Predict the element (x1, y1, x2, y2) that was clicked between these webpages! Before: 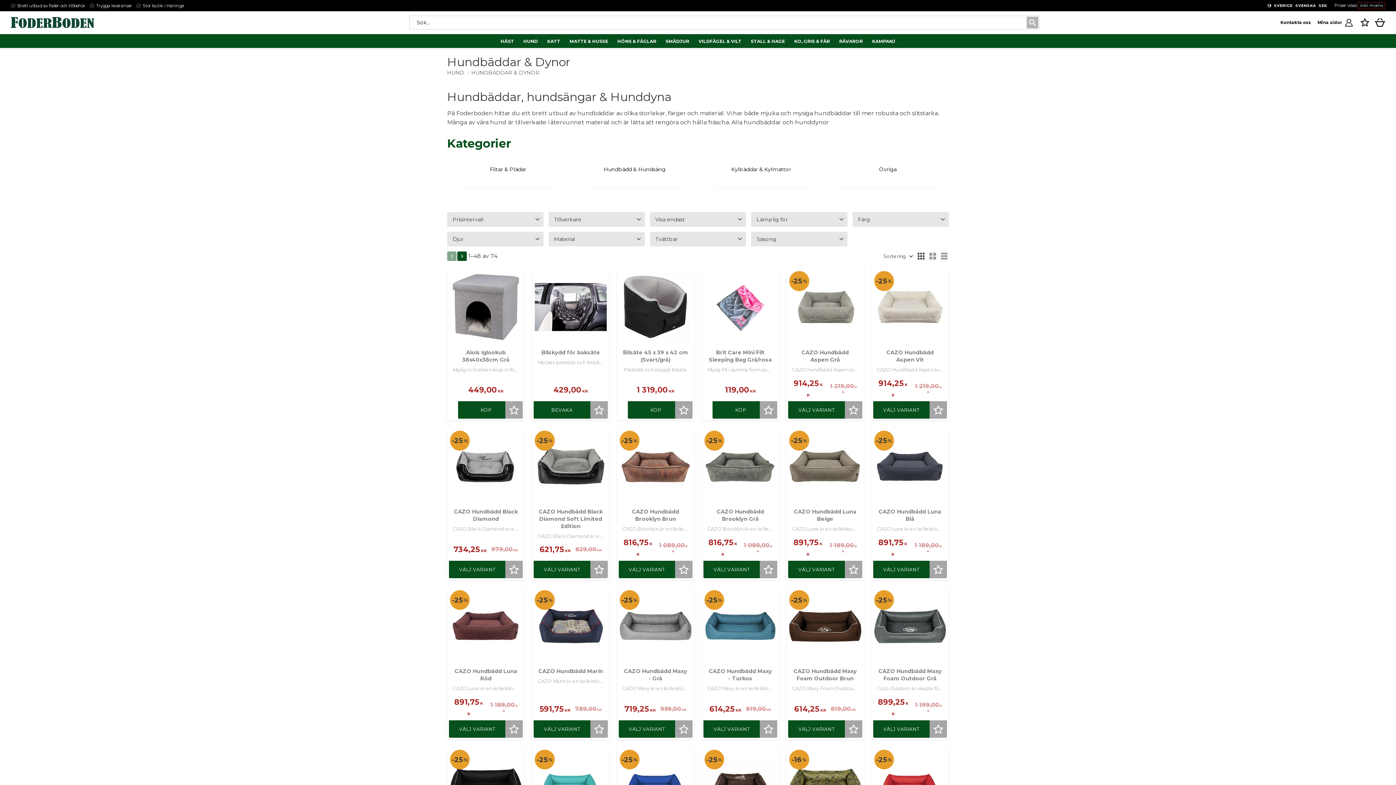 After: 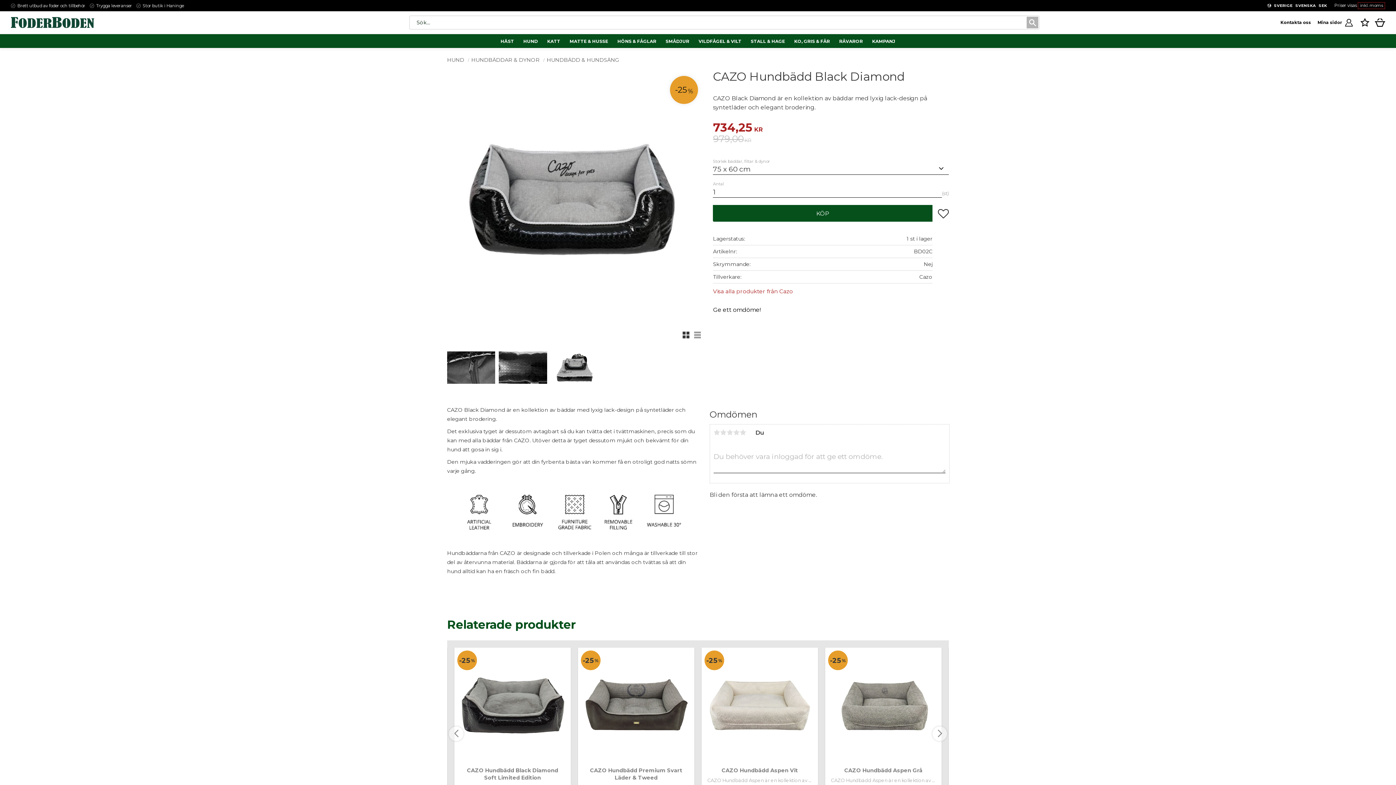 Action: label: CAZO Hundbädd Black Diamond

CAZO Black Diamond är en kollektion av bäddar med lyxig lack-design på syntetläder och elegant brodering.

734,25 KR
979,00 KR
25
% bbox: (447, 428, 524, 580)